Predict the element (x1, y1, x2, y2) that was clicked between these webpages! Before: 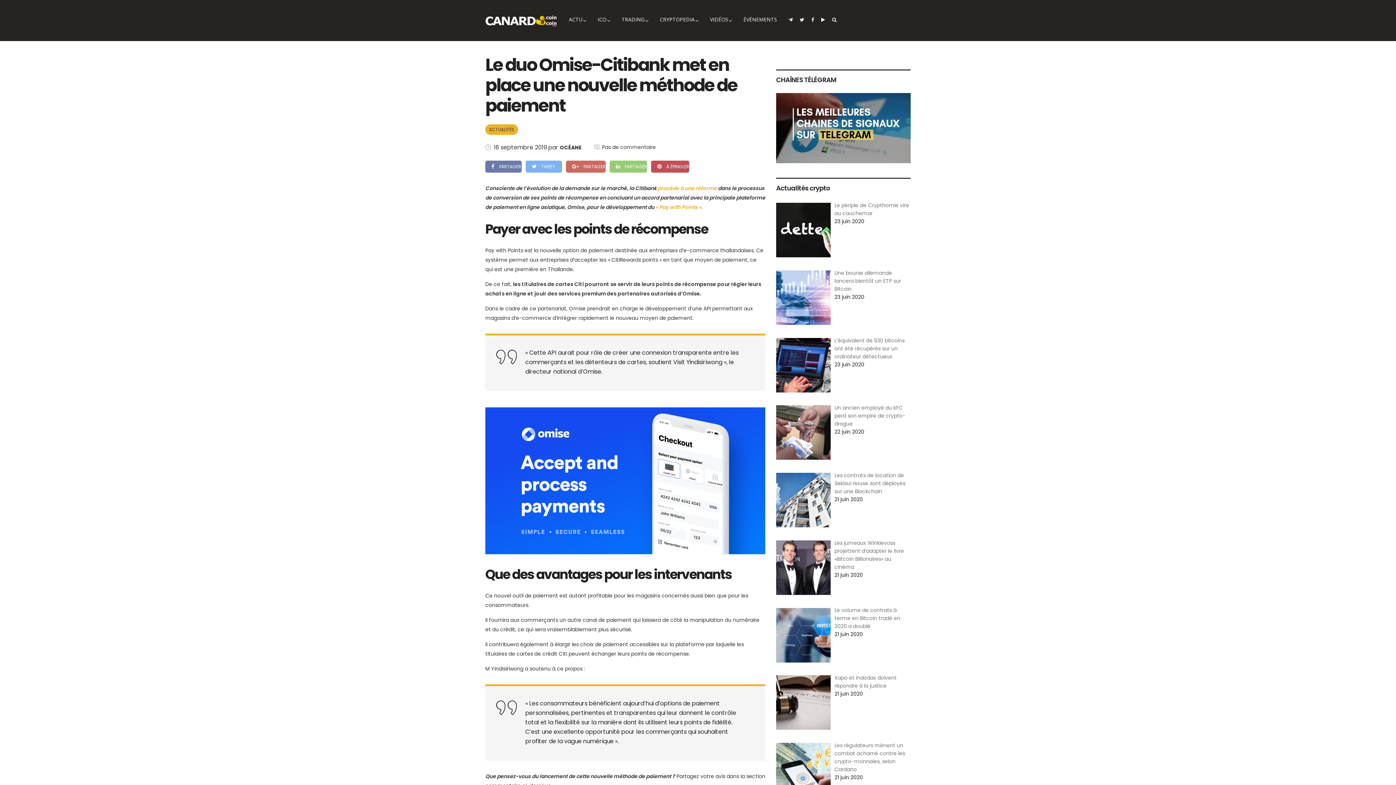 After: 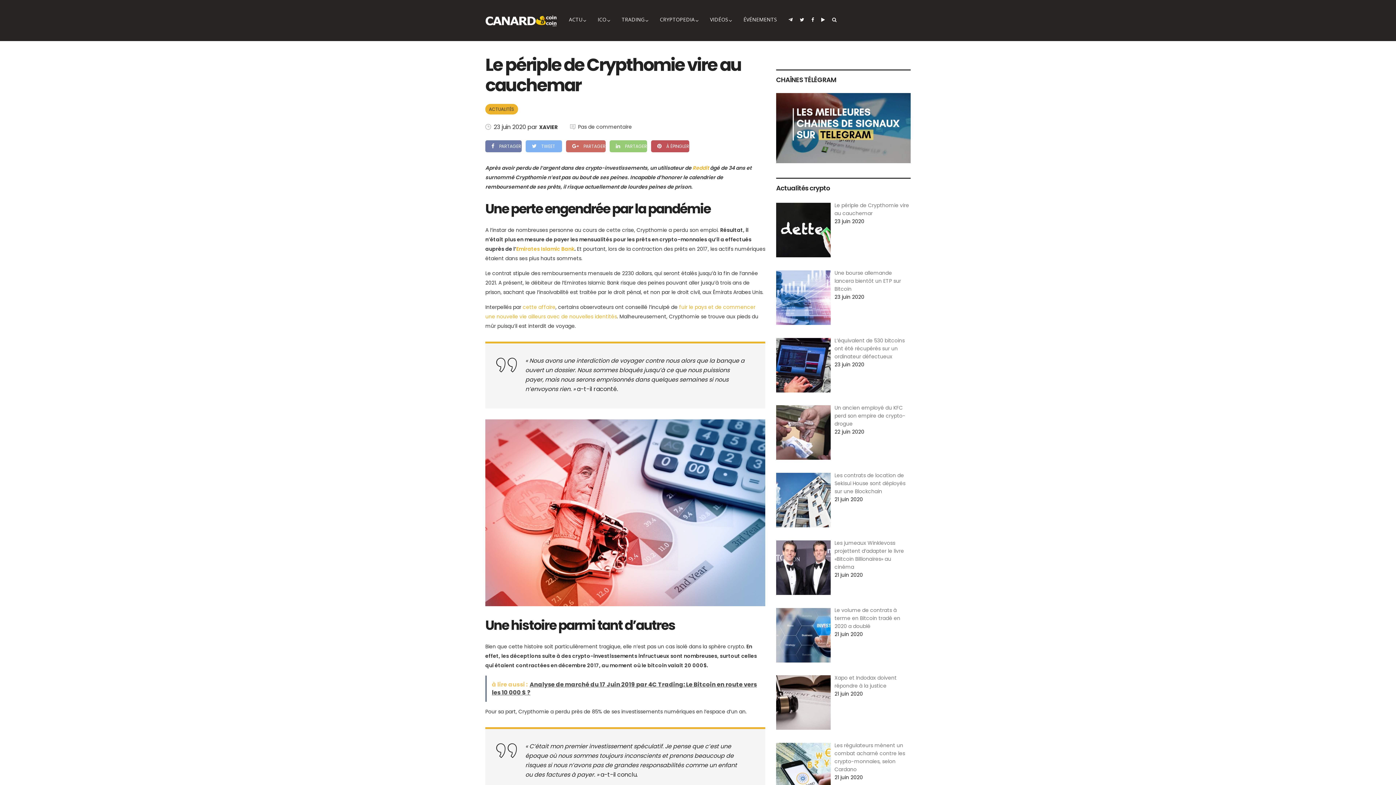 Action: bbox: (834, 201, 909, 217) label: Le périple de Crypthomie vire au cauchemar